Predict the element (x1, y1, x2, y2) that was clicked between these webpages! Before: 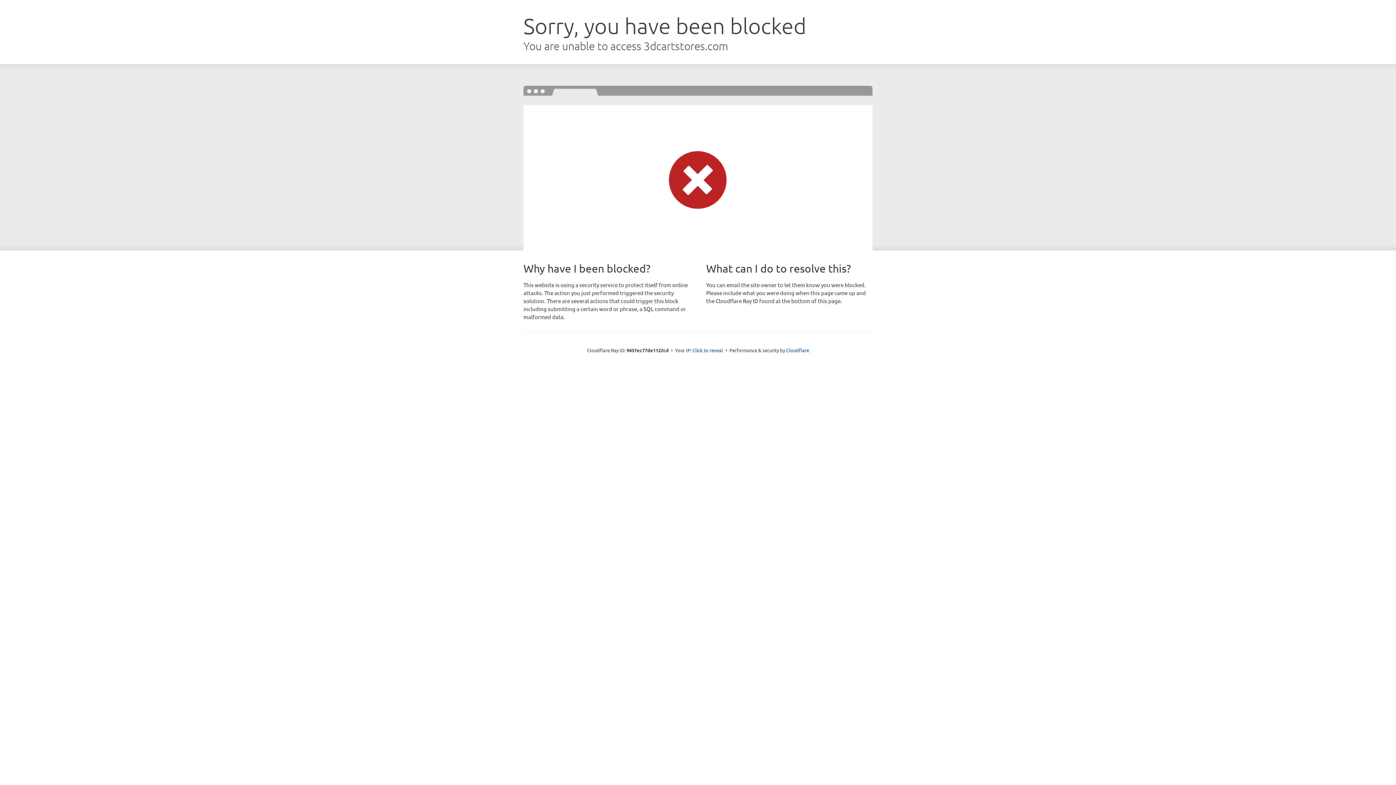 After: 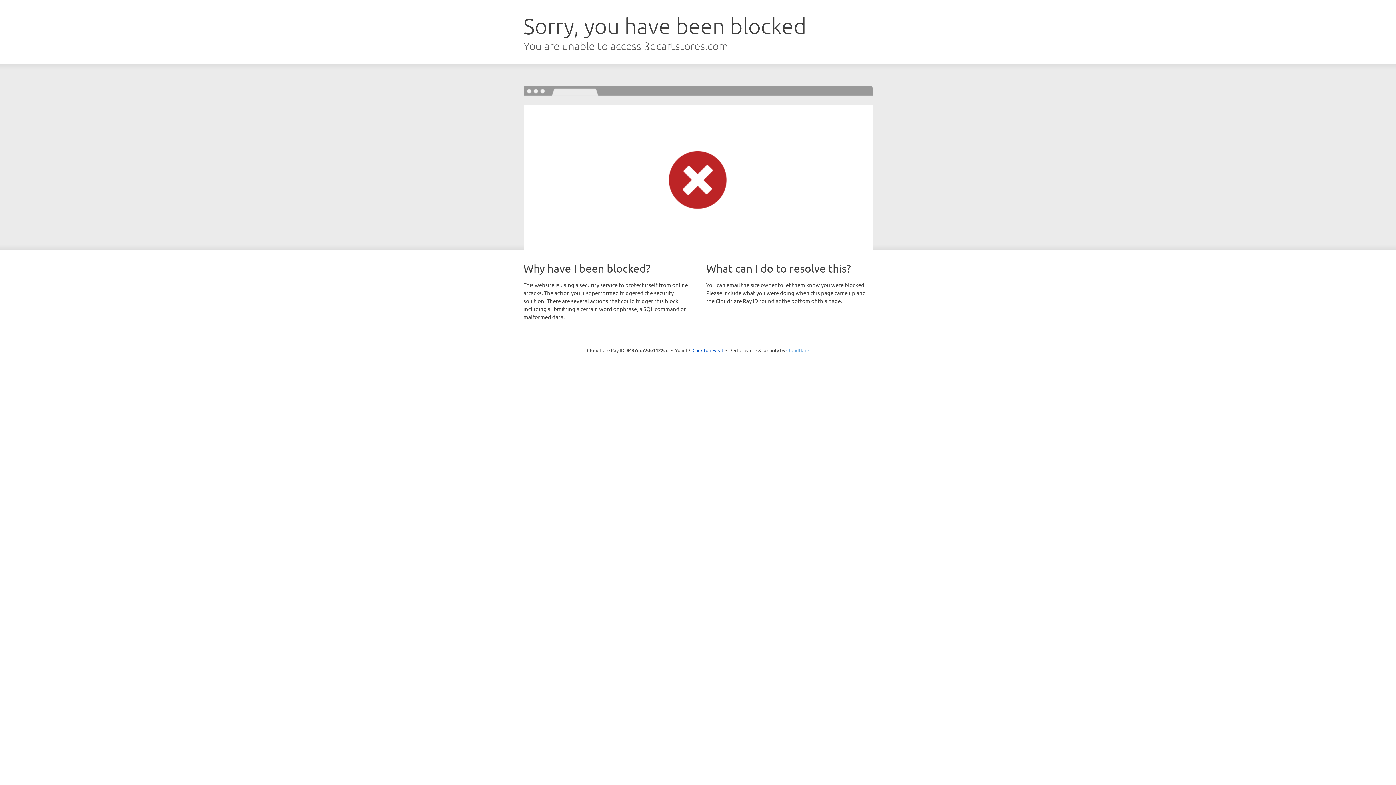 Action: bbox: (786, 347, 809, 353) label: Cloudflare